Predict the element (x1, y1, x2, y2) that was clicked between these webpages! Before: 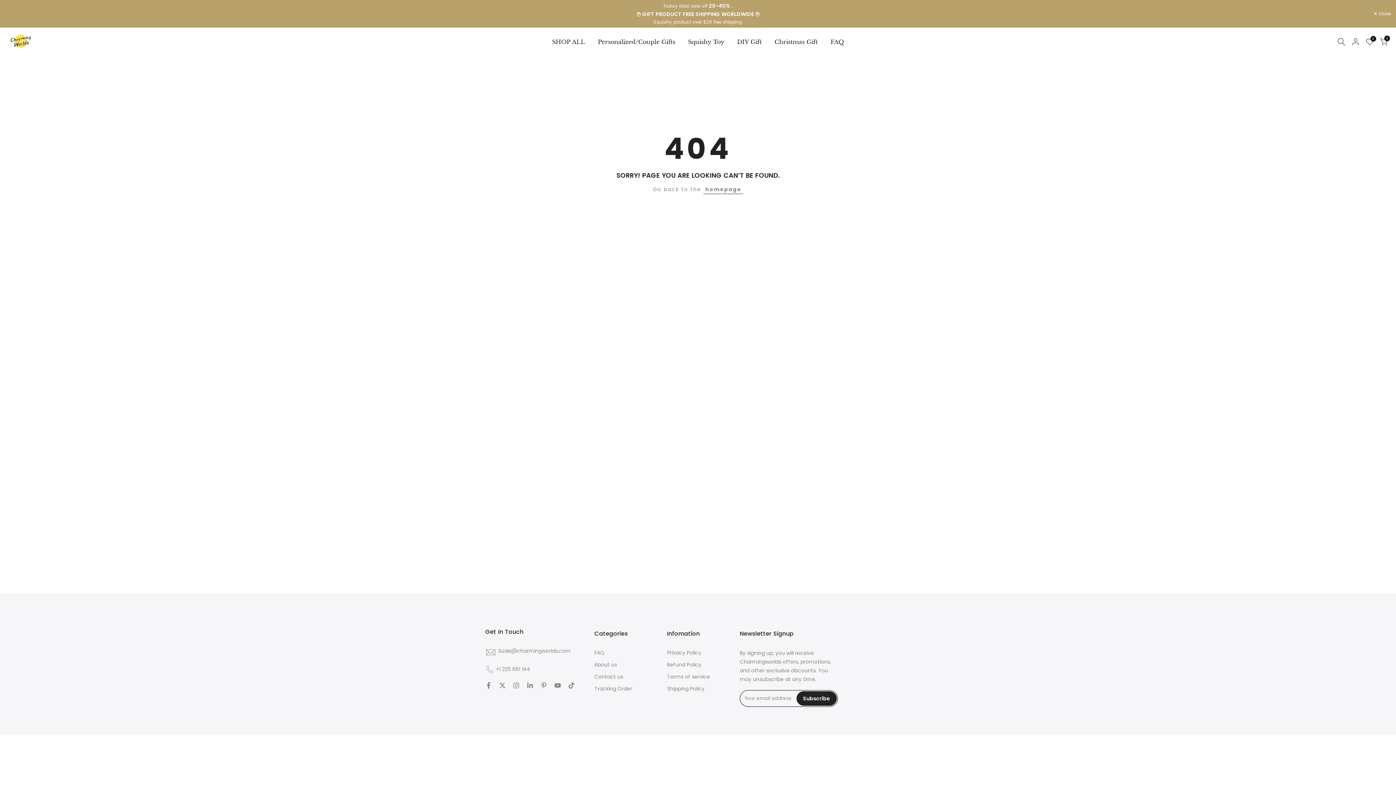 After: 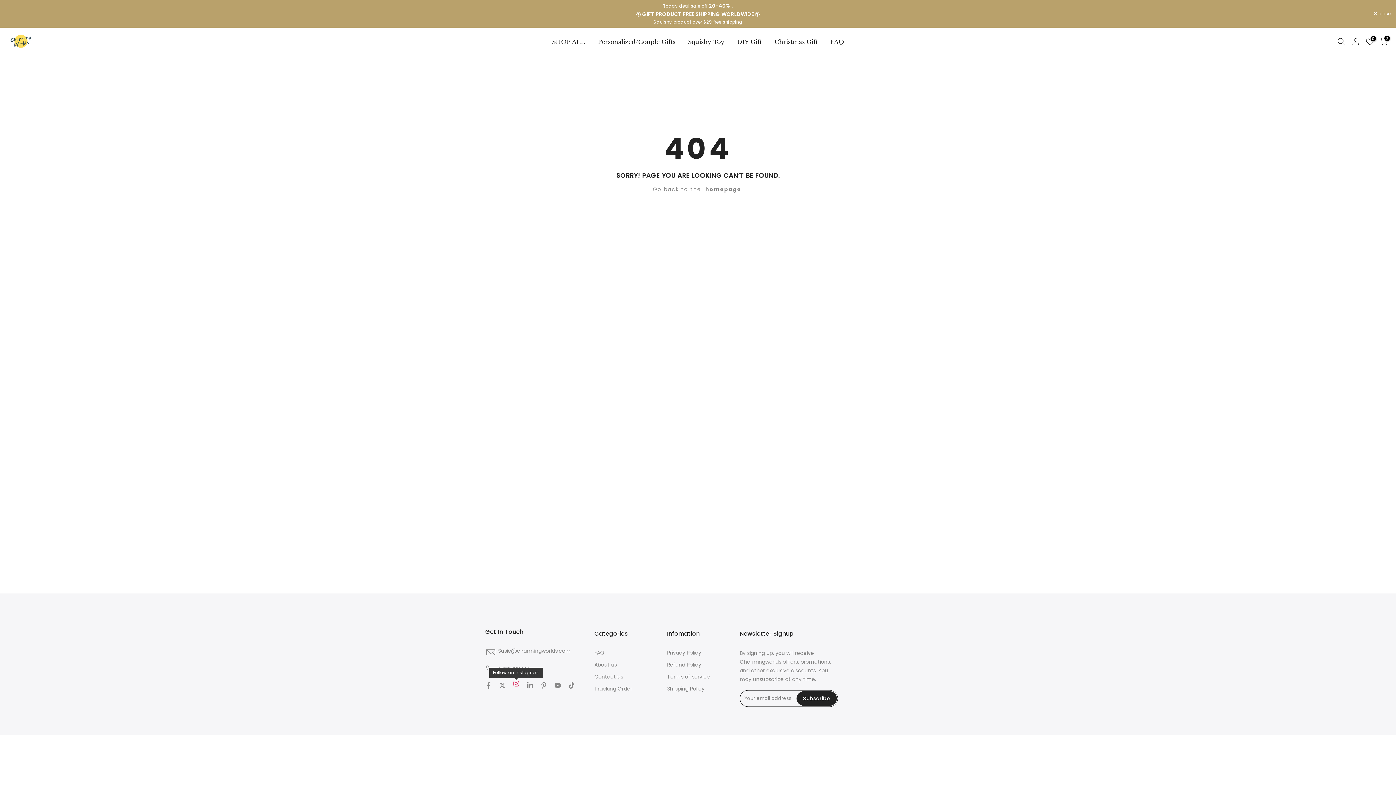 Action: bbox: (513, 681, 519, 690)